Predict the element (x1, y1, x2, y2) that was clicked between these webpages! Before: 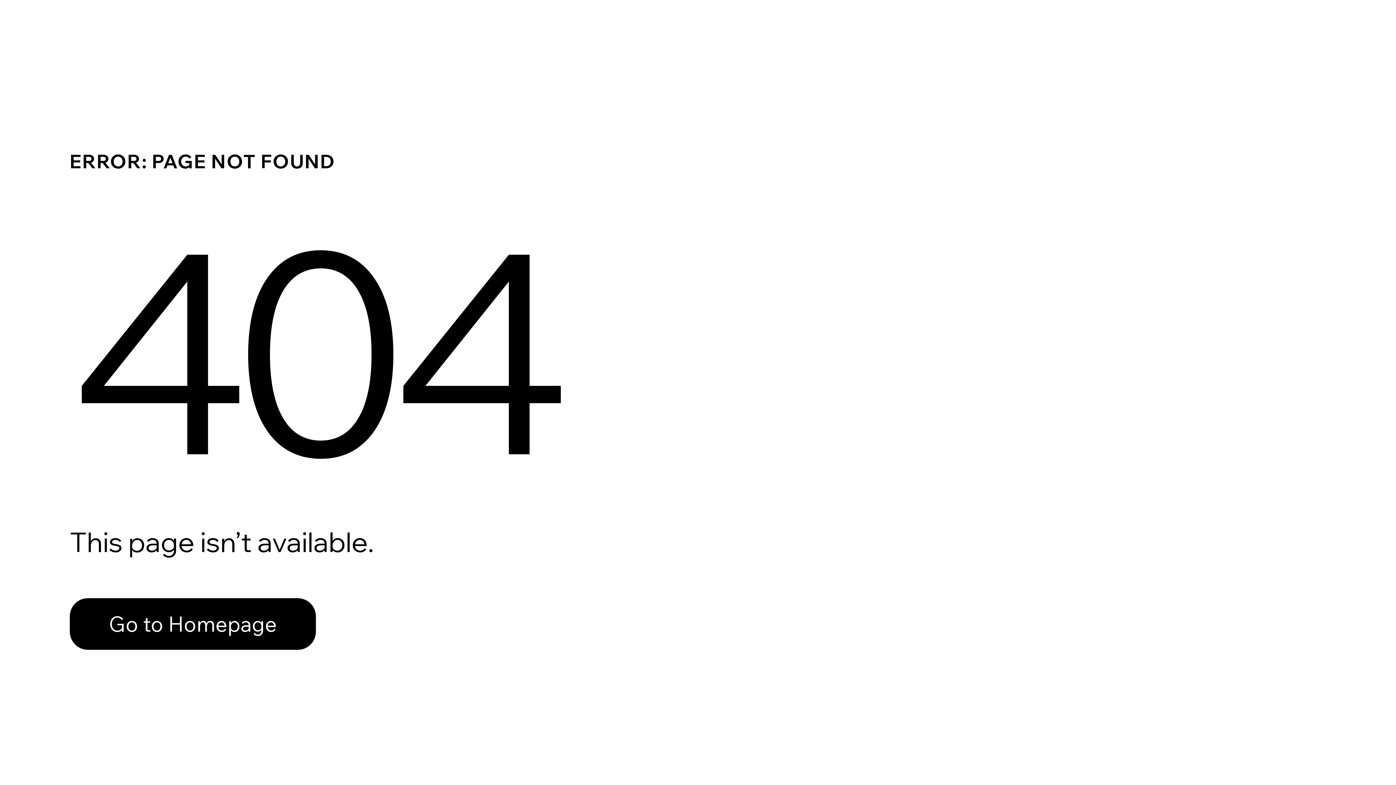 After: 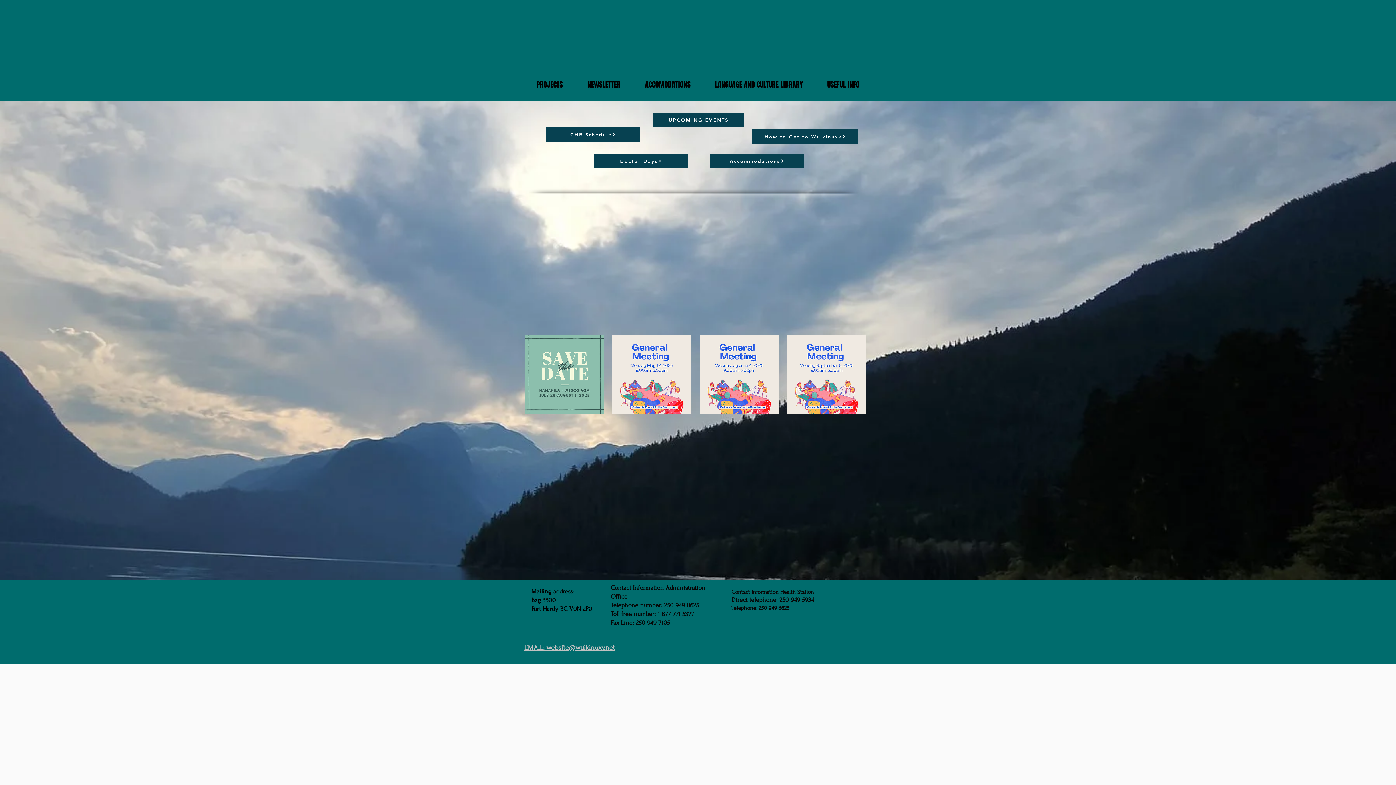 Action: bbox: (69, 582, 768, 659) label: Go to Homepage